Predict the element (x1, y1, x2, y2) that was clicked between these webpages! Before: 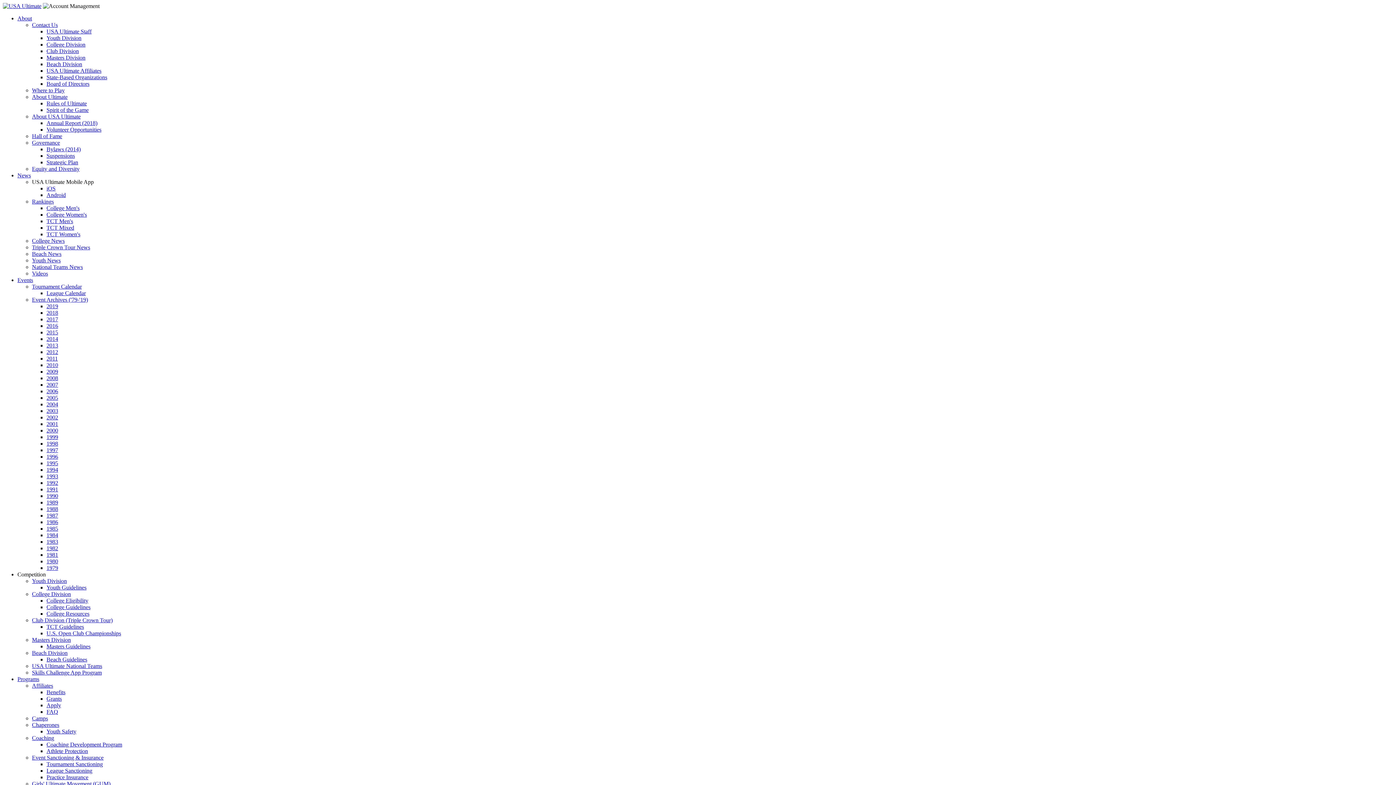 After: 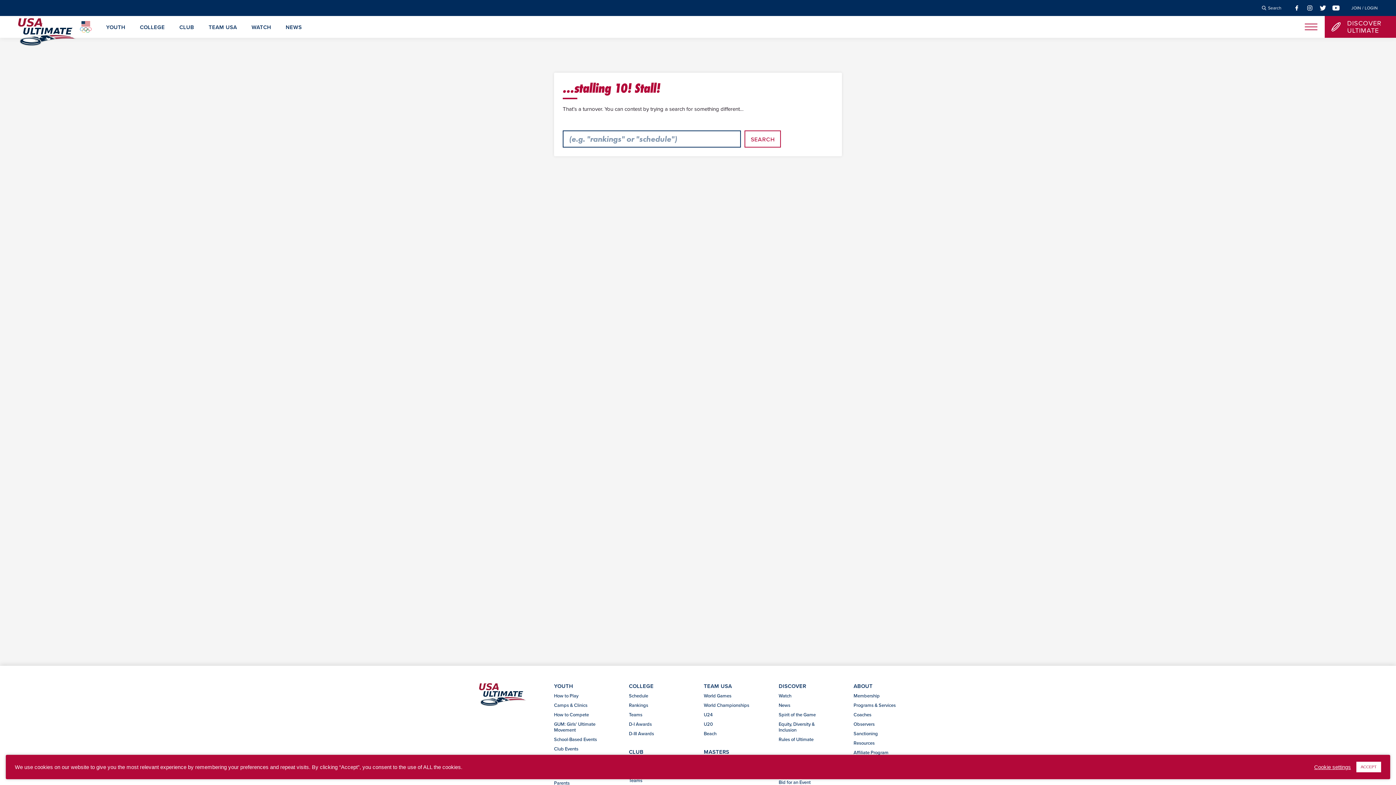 Action: bbox: (46, 159, 78, 165) label: Strategic Plan